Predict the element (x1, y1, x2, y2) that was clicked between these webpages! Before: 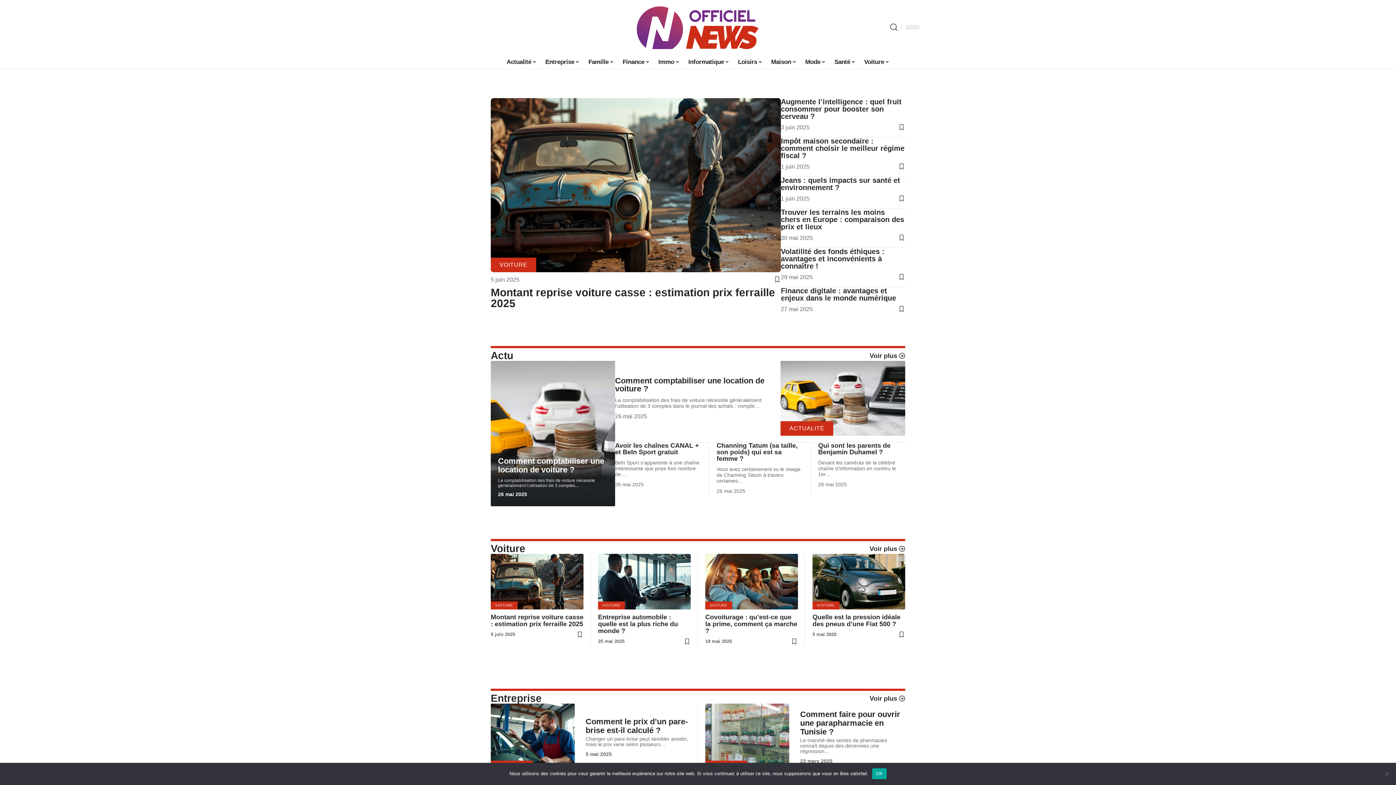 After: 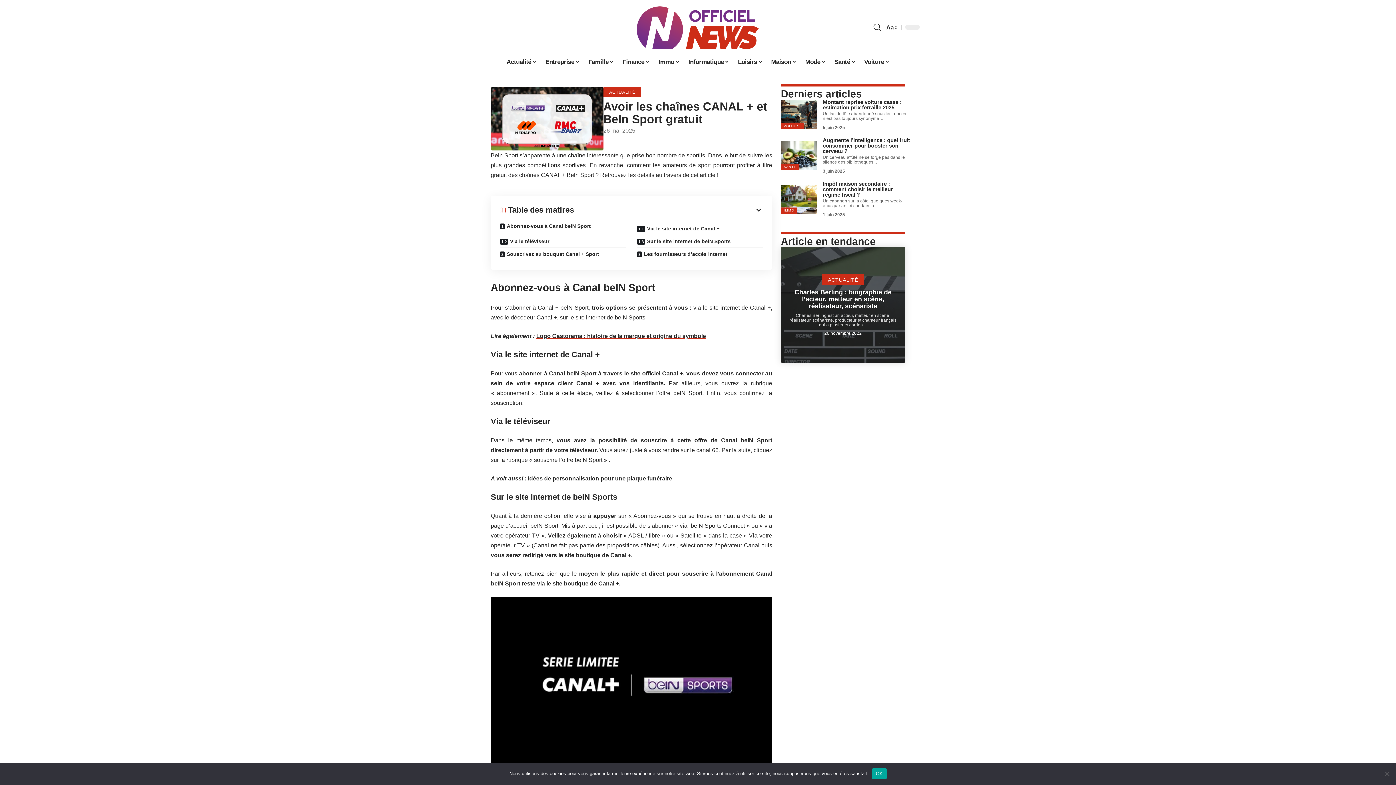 Action: bbox: (615, 442, 699, 455) label: Avoir les chaînes CANAL + et BeIn Sport gratuit